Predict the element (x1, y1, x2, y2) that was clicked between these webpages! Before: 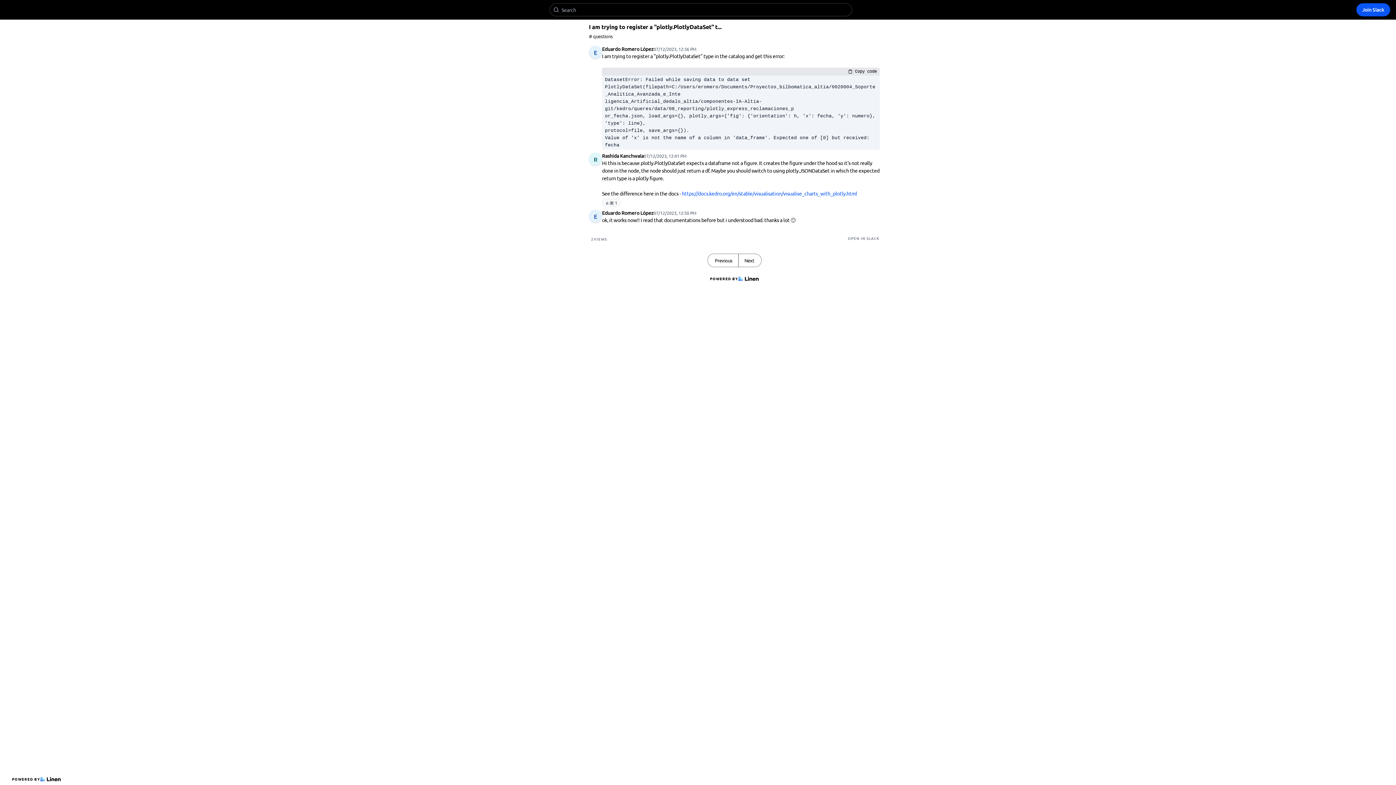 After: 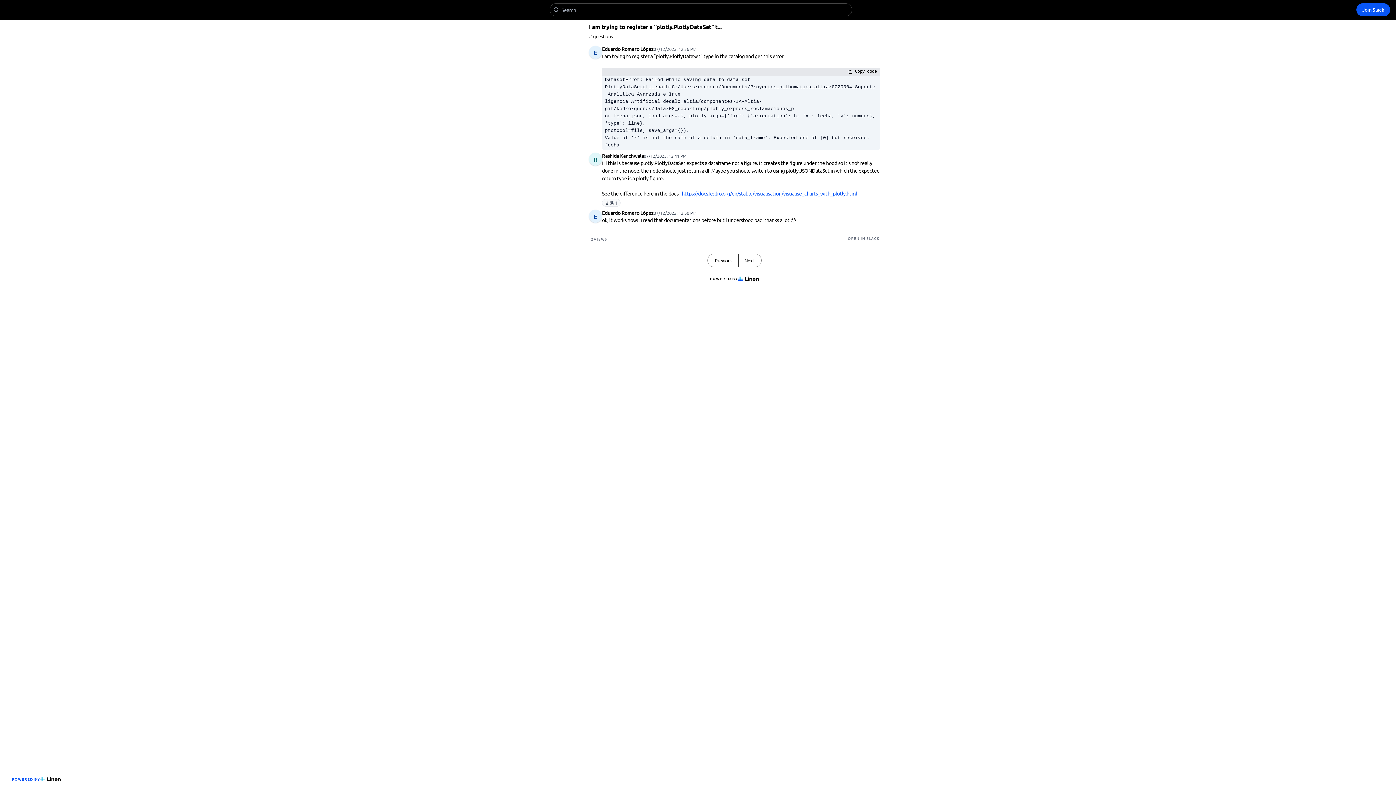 Action: label: POWERED BY bbox: (9, 773, 63, 785)